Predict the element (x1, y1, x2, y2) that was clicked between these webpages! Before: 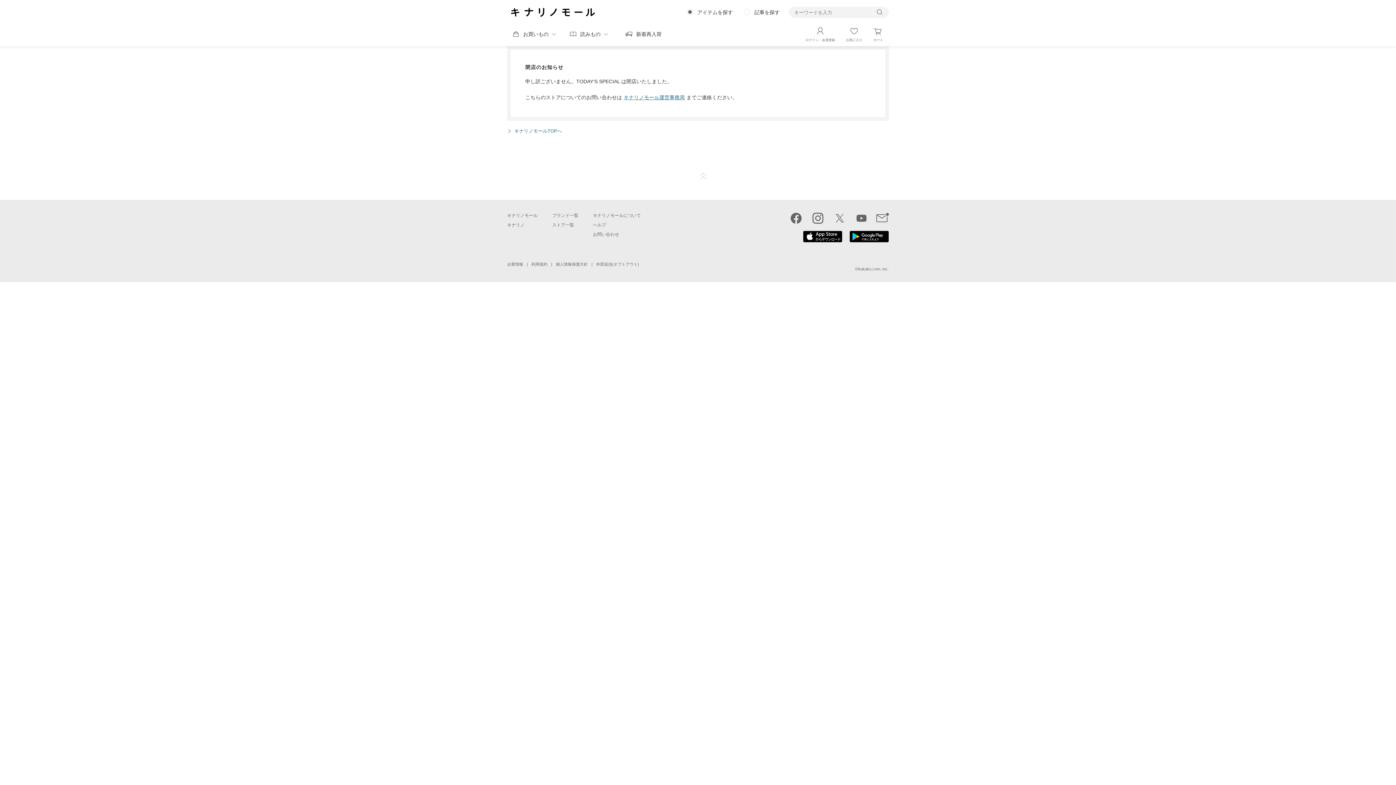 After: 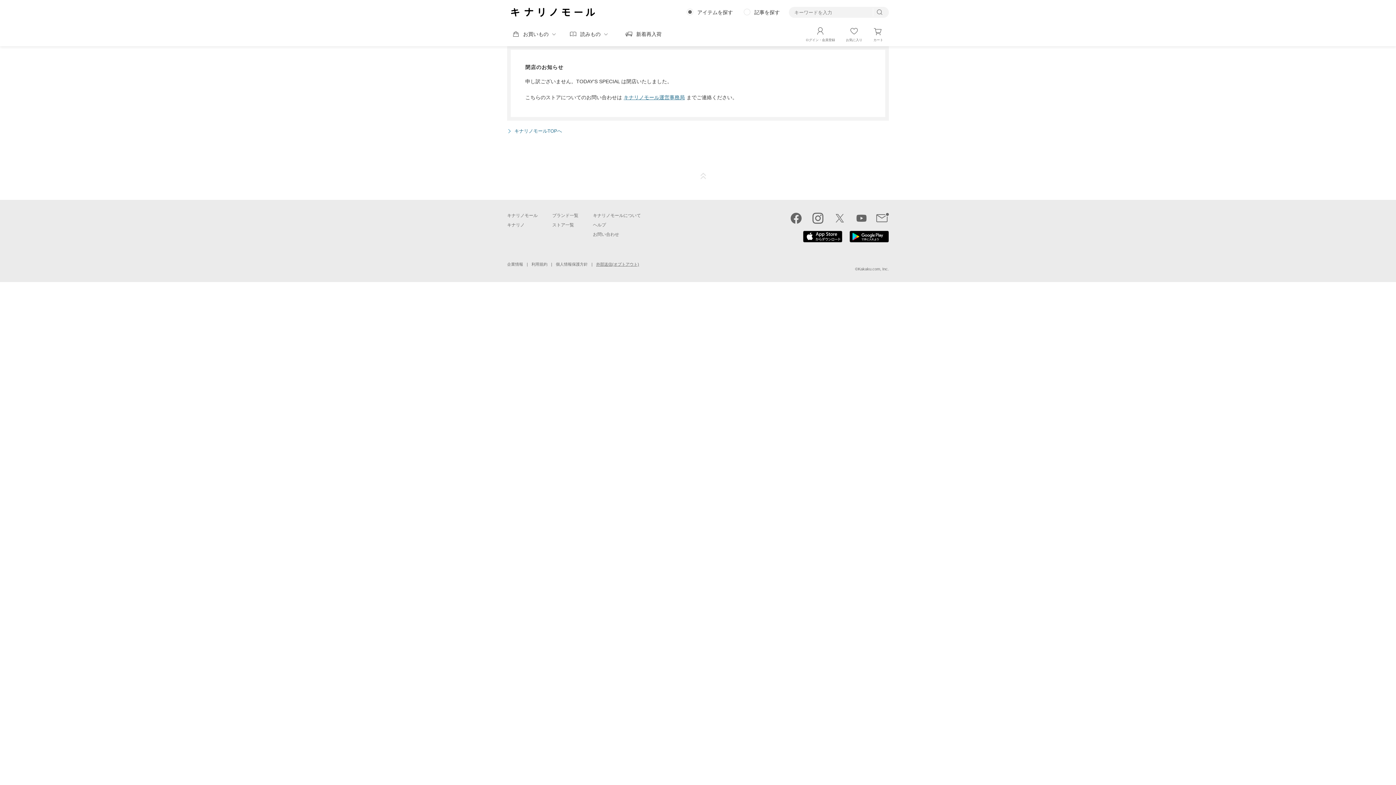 Action: label: 外部送信(オプトアウト) bbox: (596, 262, 639, 266)